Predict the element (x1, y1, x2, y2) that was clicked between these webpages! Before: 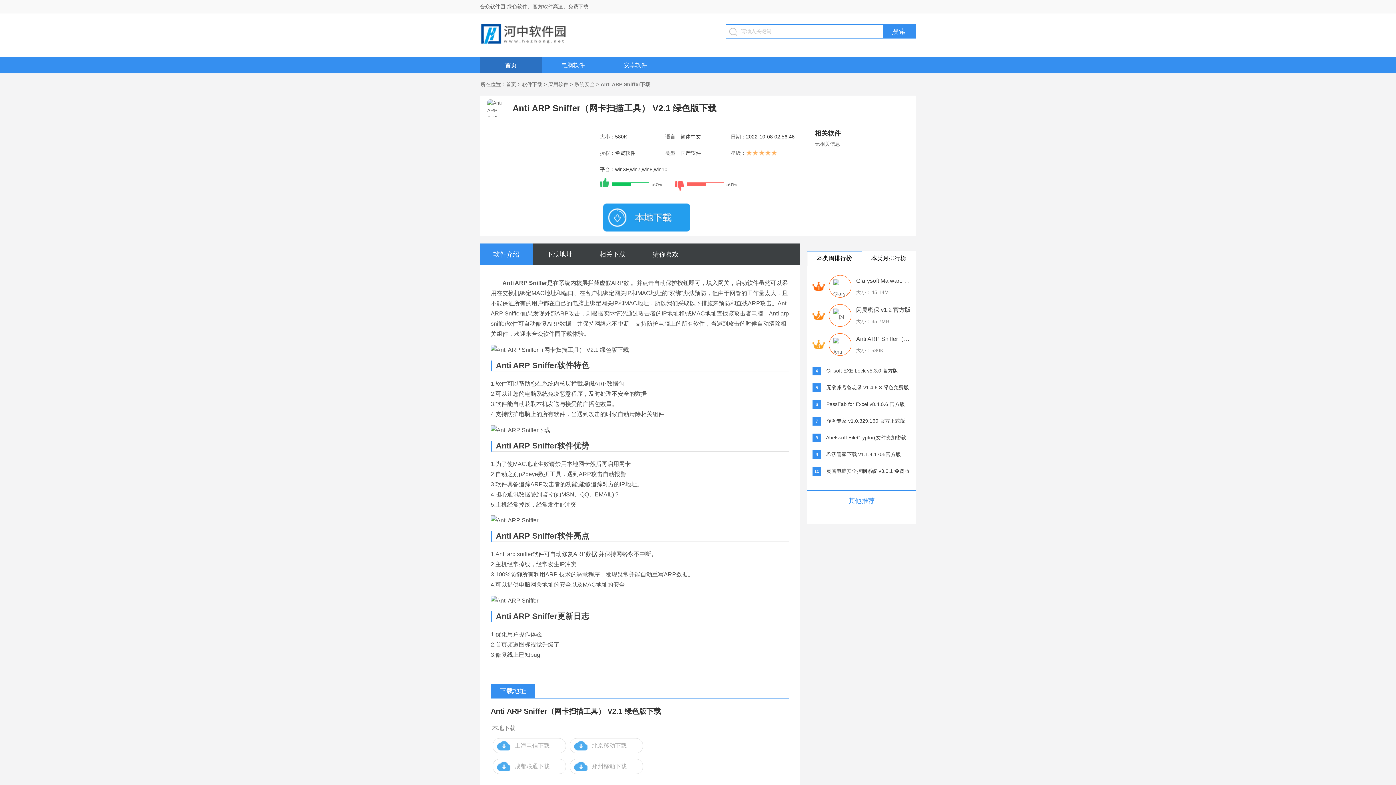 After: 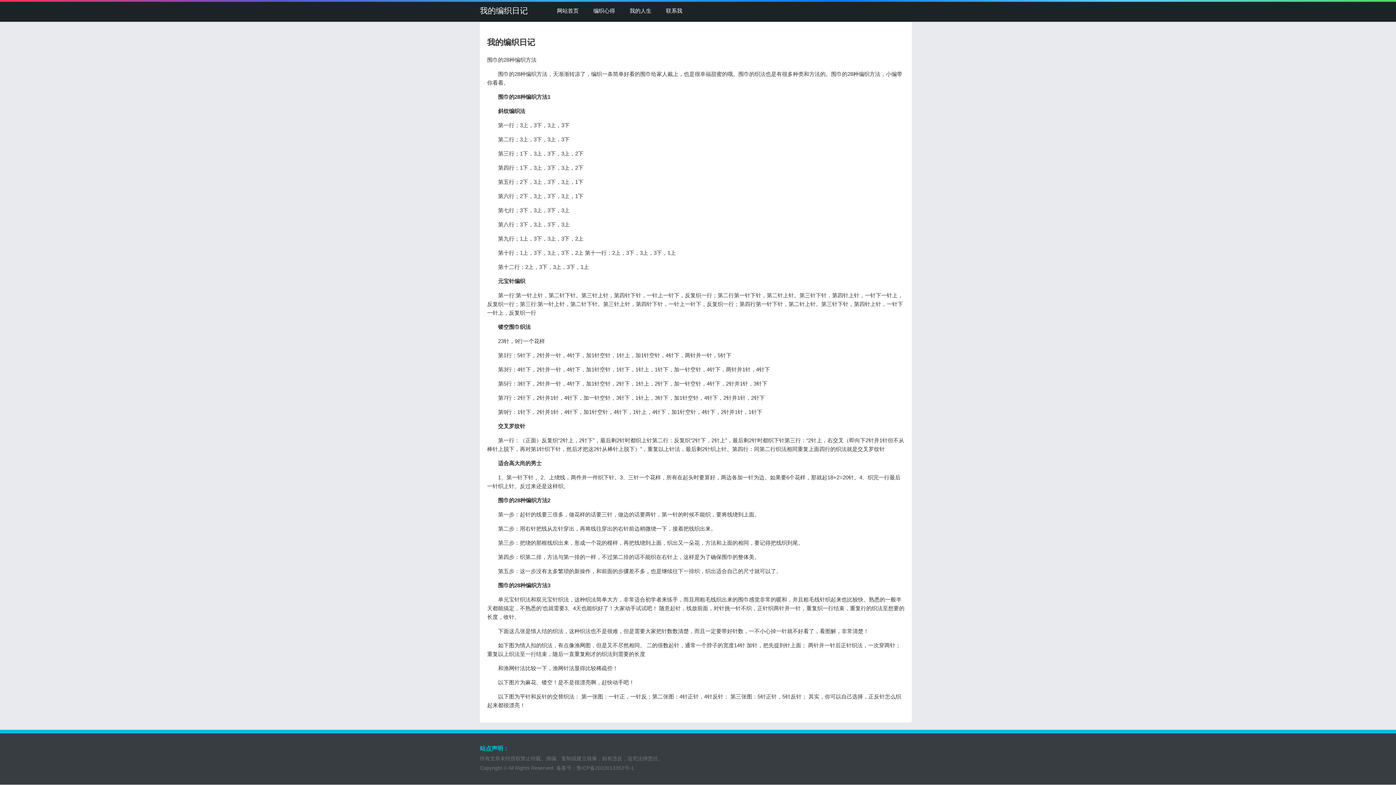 Action: bbox: (480, 23, 569, 53)